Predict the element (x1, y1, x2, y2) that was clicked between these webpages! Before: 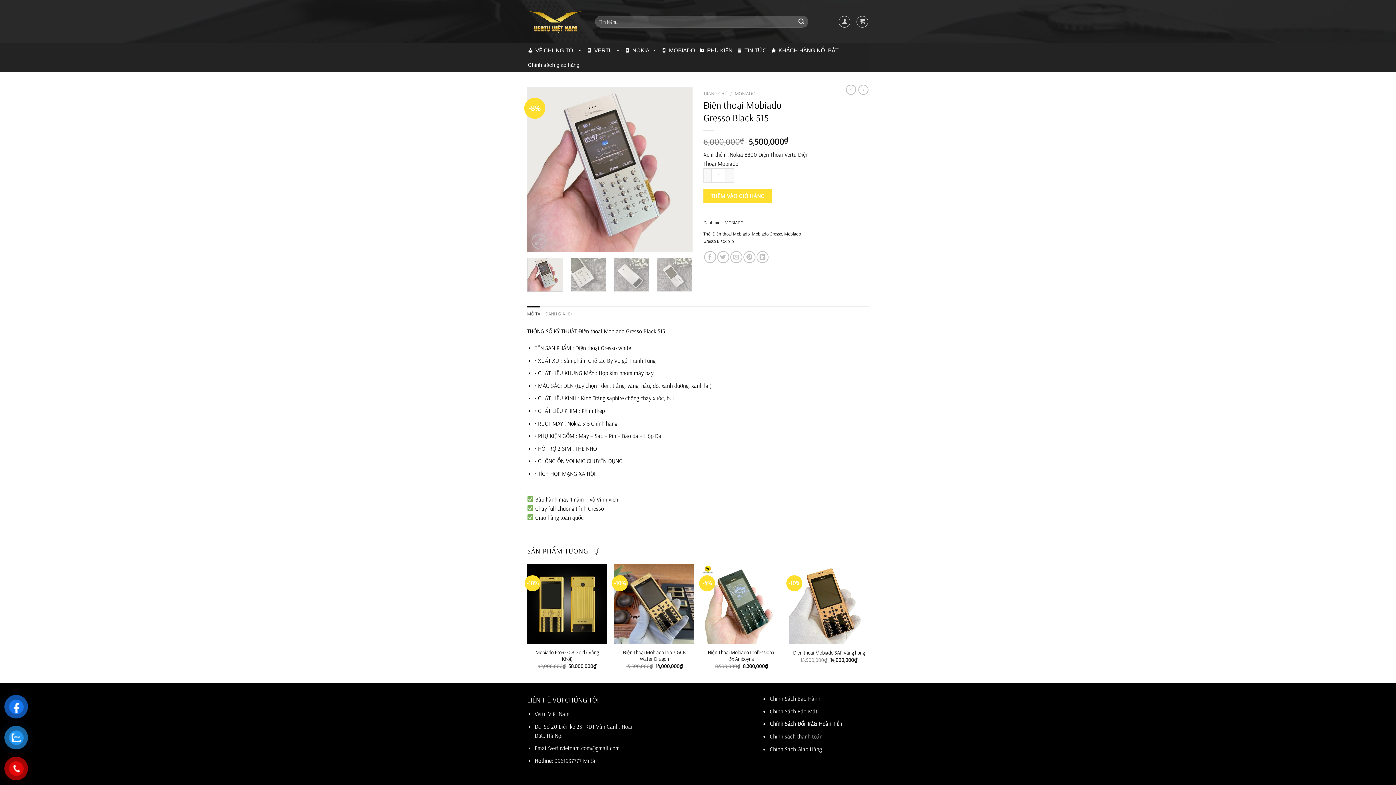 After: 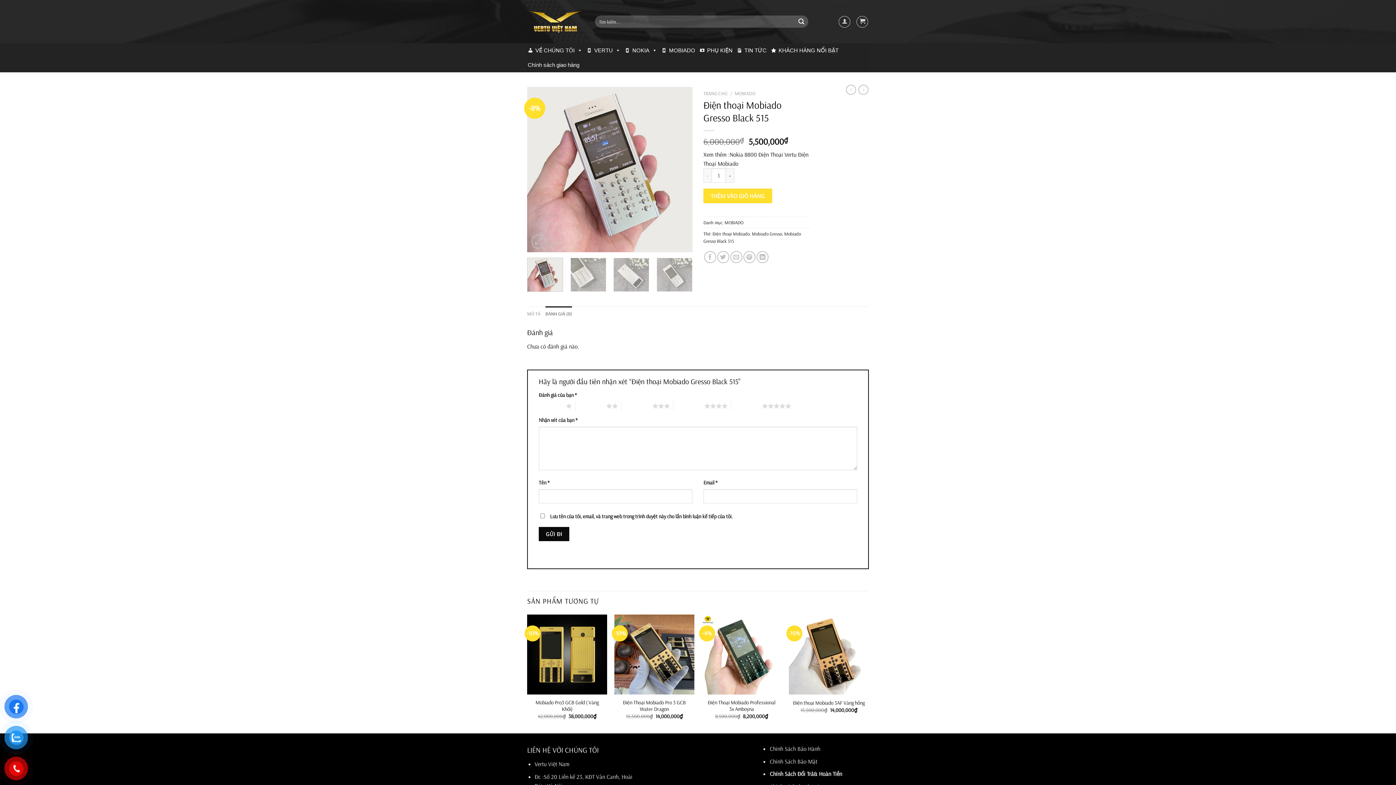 Action: bbox: (545, 306, 572, 321) label: ĐÁNH GIÁ (0)